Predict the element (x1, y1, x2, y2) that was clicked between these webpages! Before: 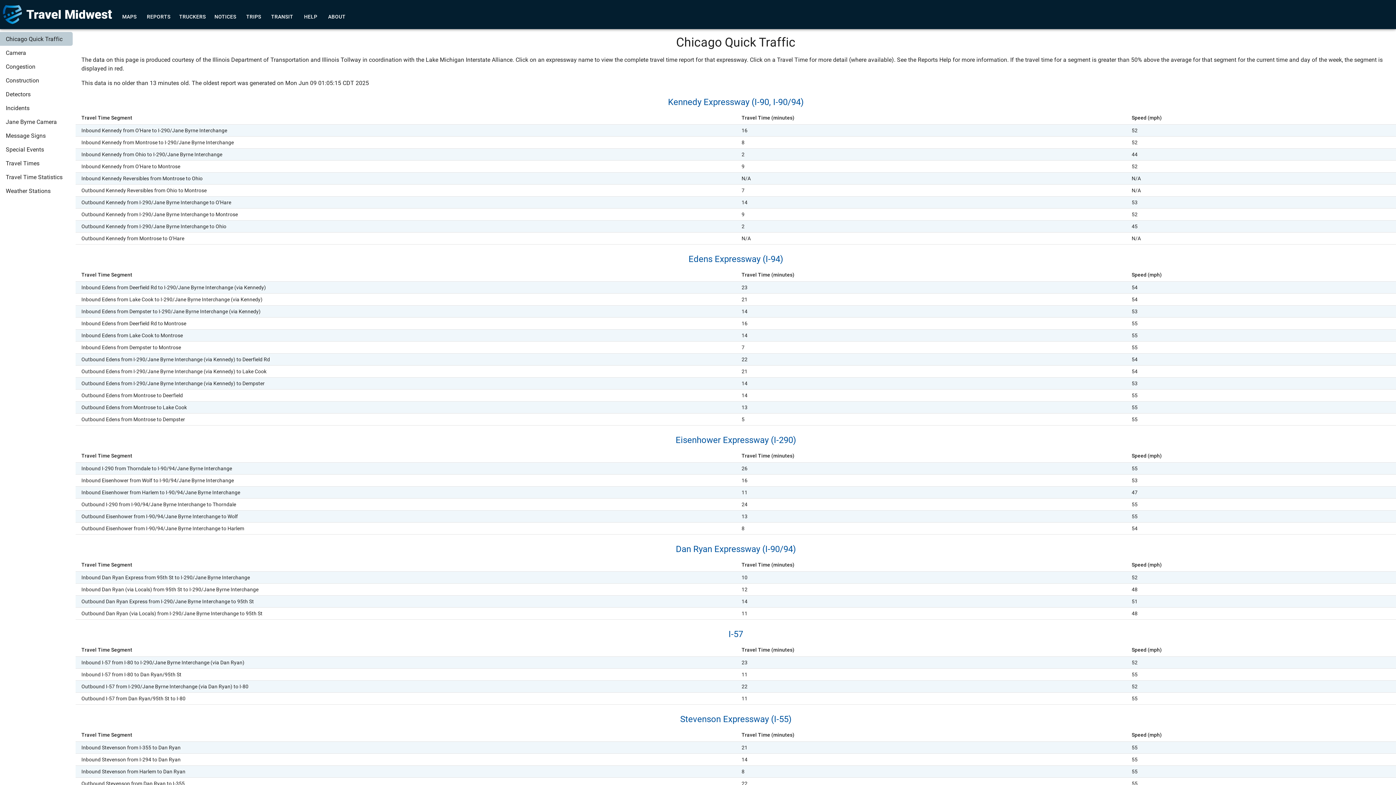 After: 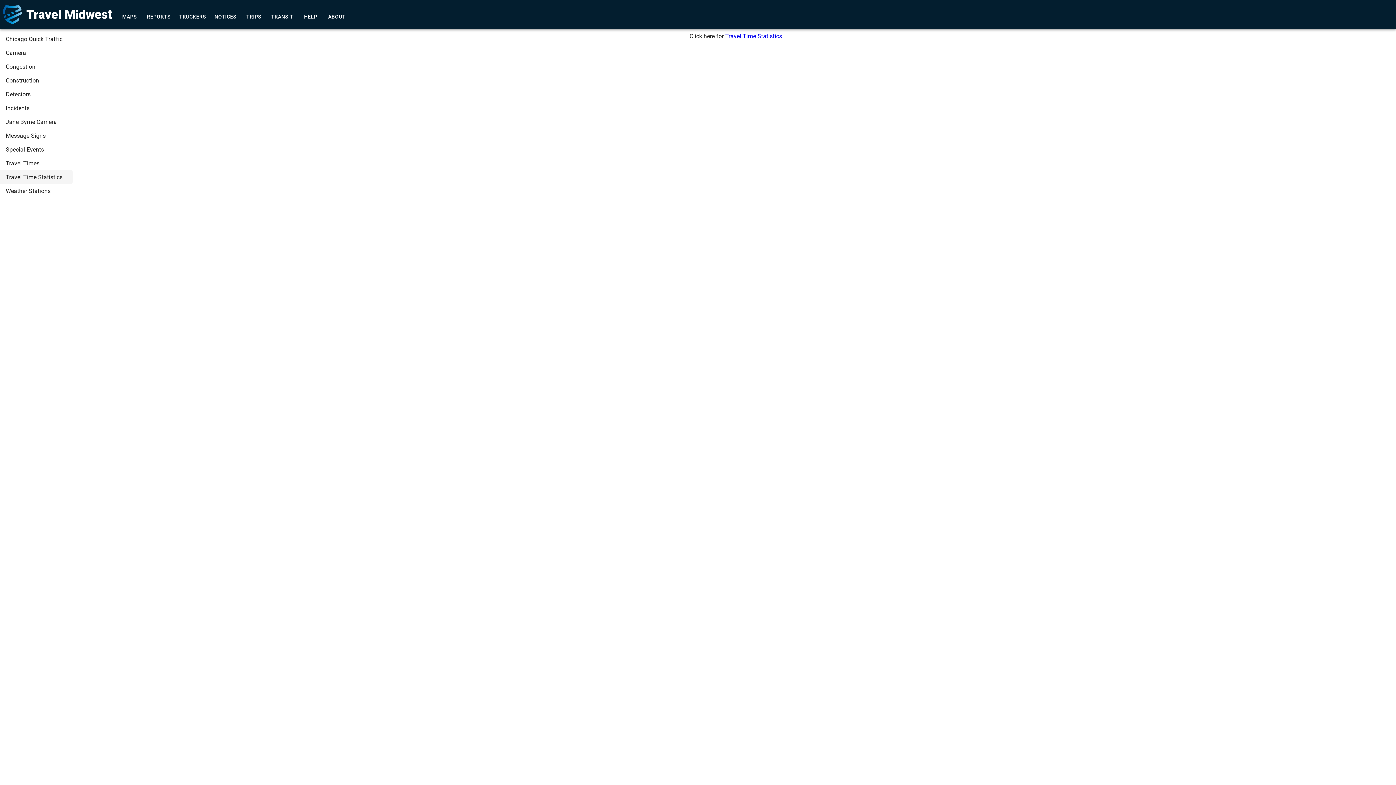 Action: bbox: (0, 170, 72, 184) label: Travel Time Statistics